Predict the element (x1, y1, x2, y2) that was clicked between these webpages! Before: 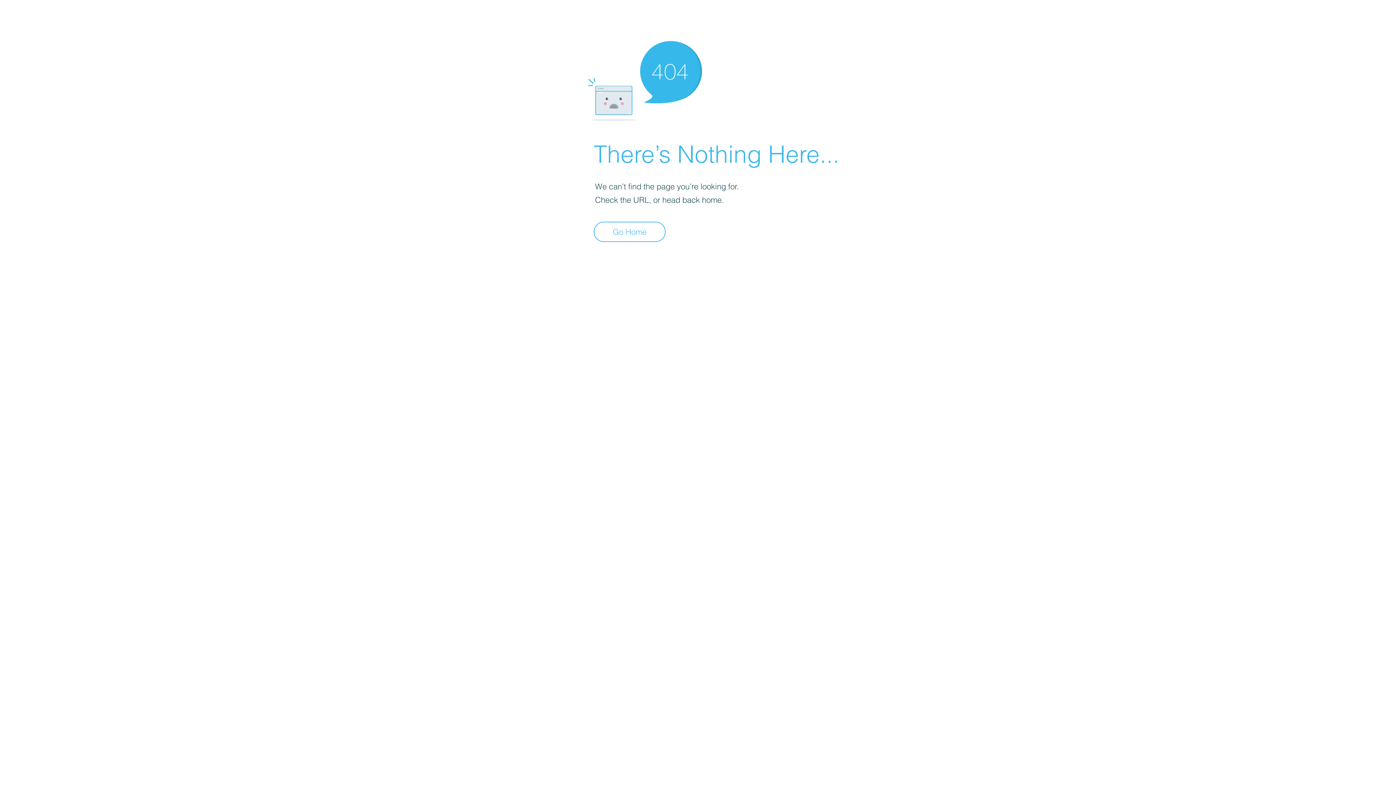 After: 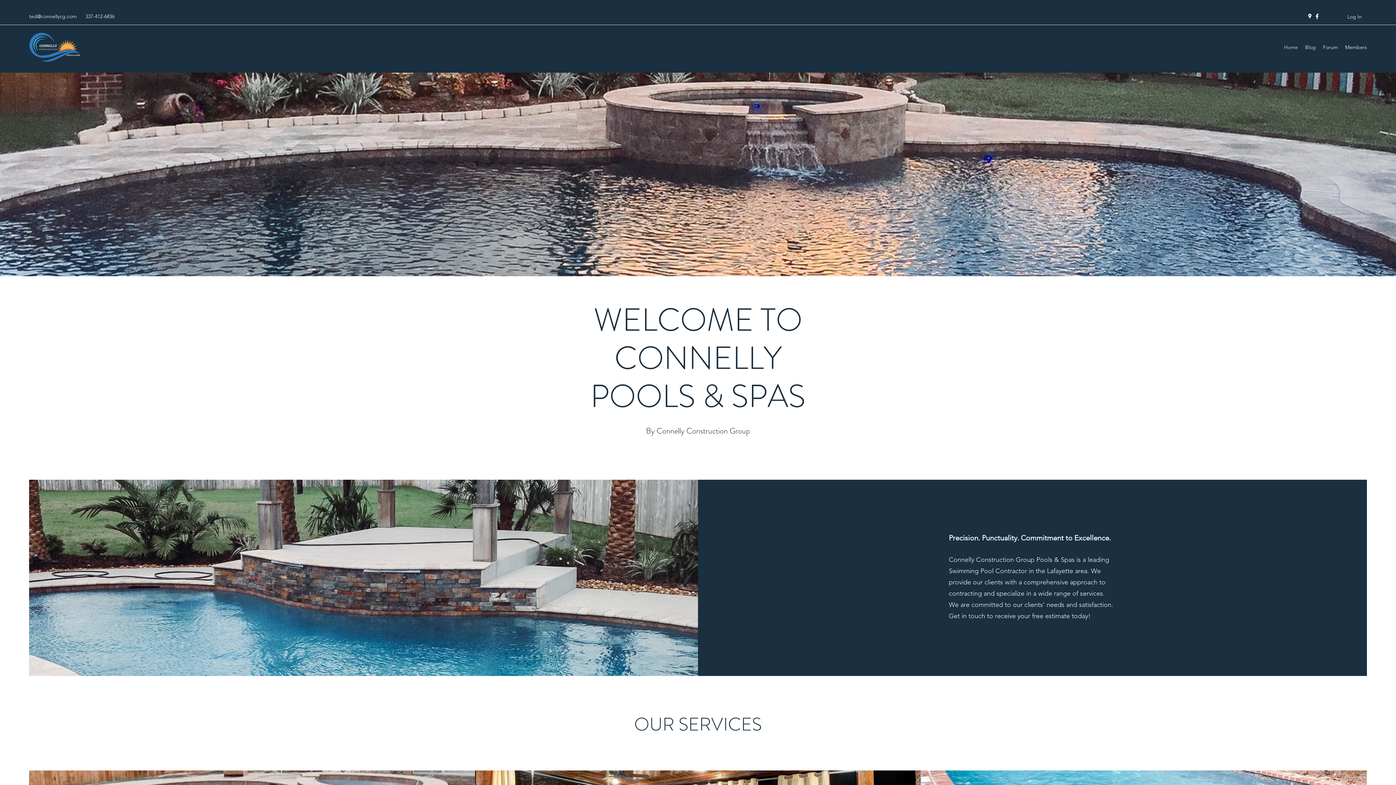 Action: bbox: (593, 221, 665, 242) label: Go Home